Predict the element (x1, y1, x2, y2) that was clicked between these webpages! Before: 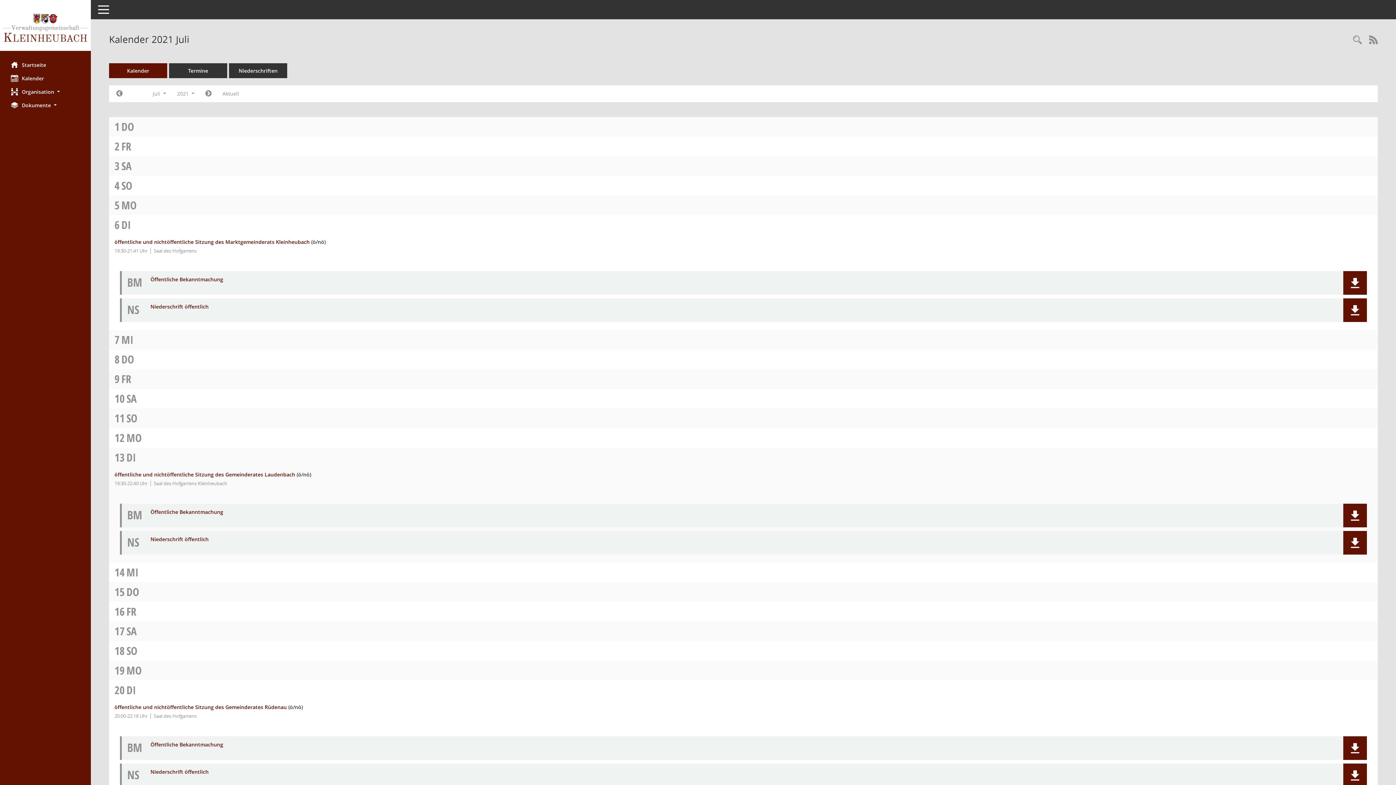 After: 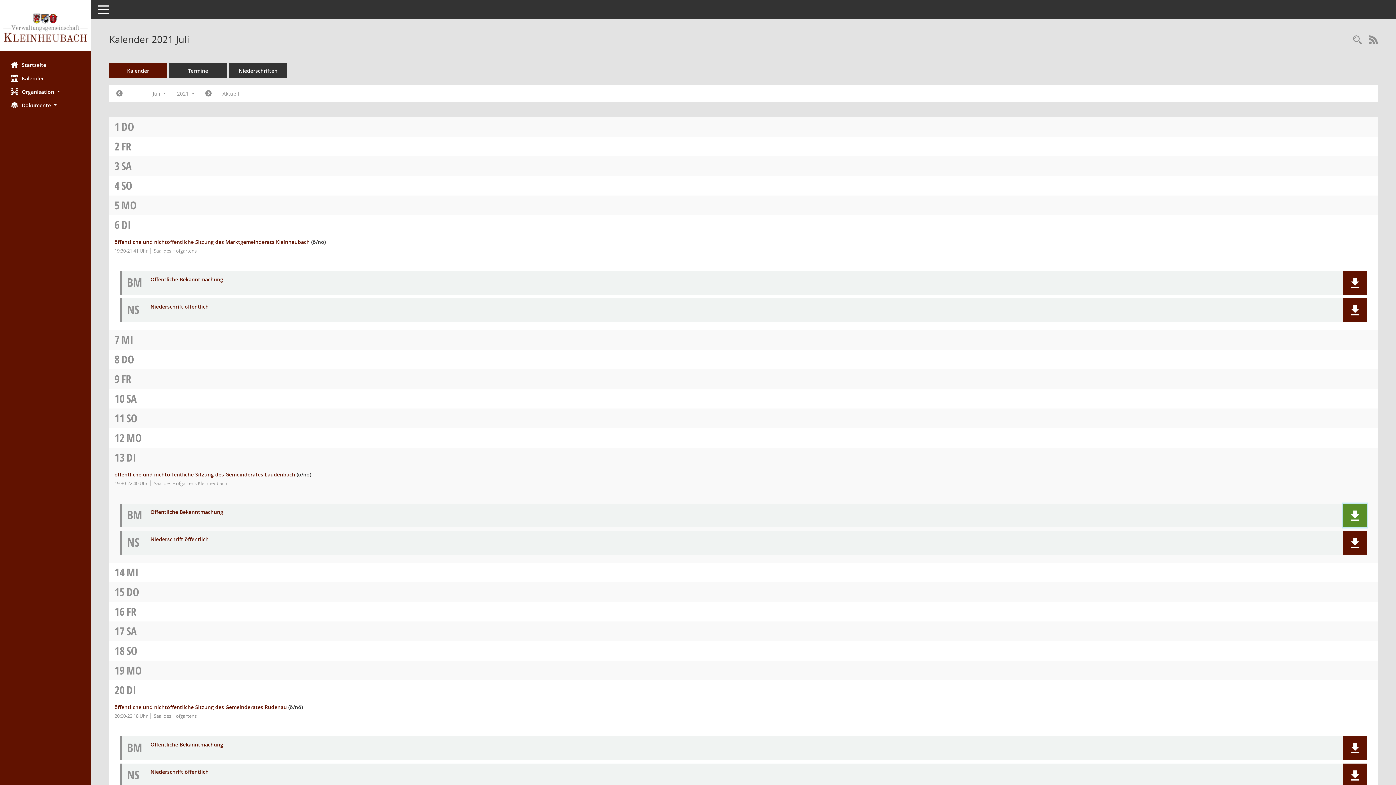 Action: bbox: (1350, 510, 1360, 520)